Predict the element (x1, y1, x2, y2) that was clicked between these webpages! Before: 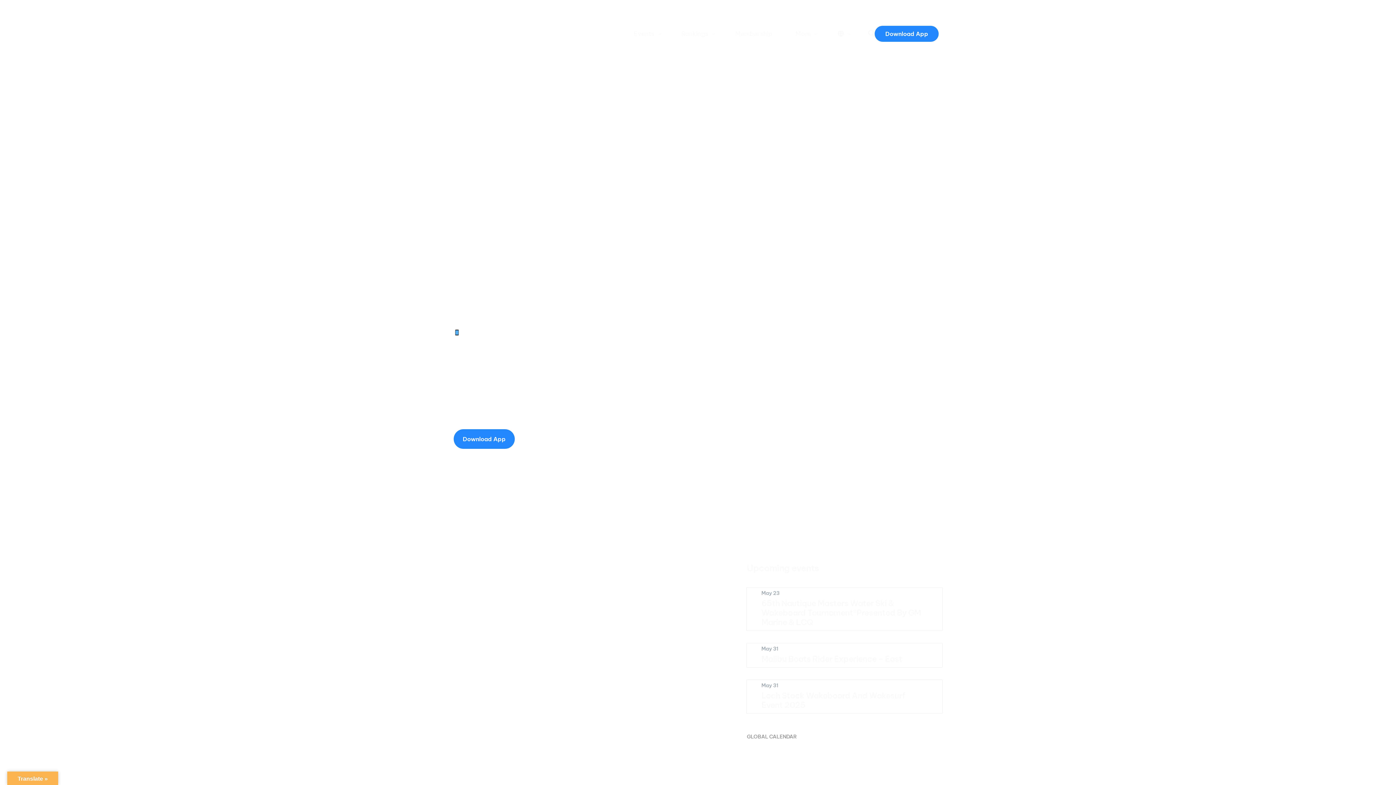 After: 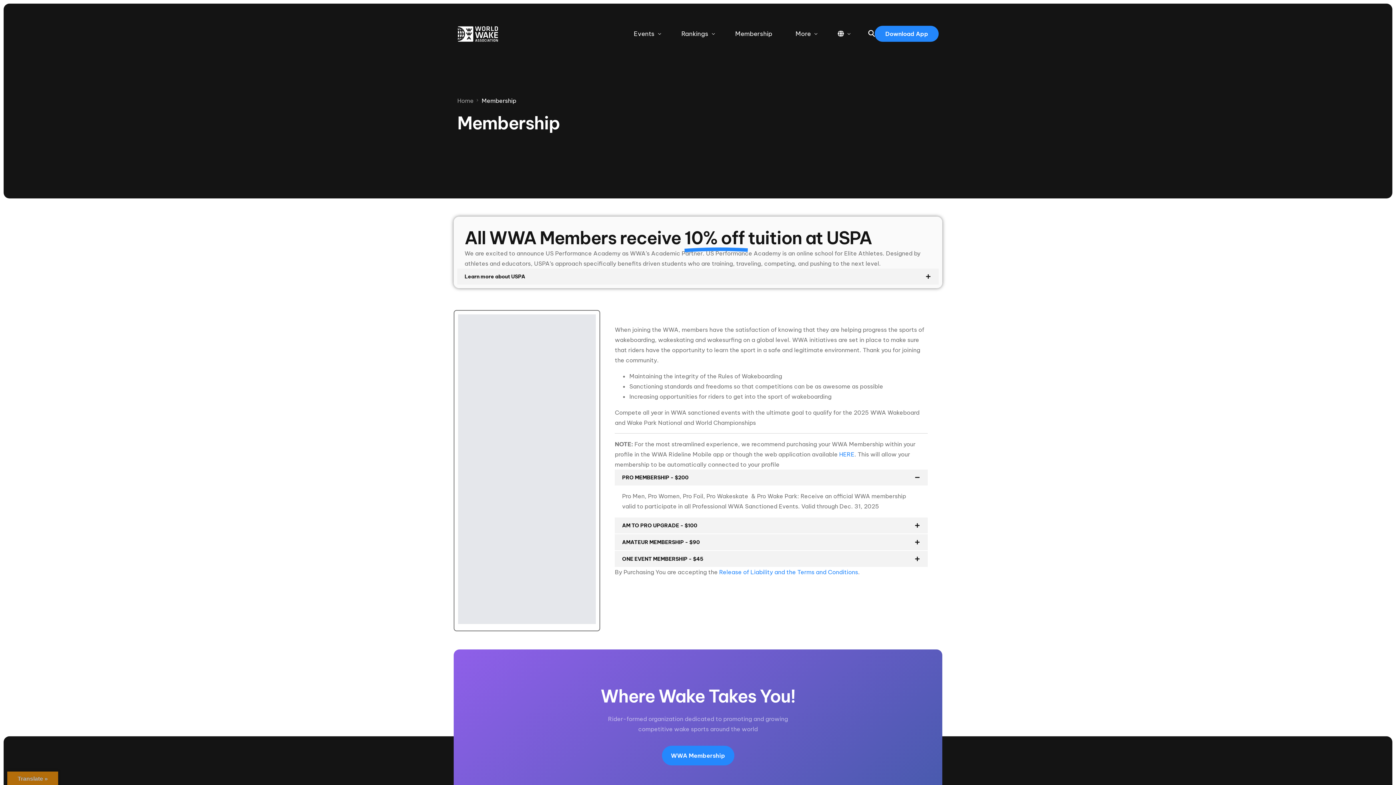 Action: label: Membership bbox: (723, 7, 784, 60)